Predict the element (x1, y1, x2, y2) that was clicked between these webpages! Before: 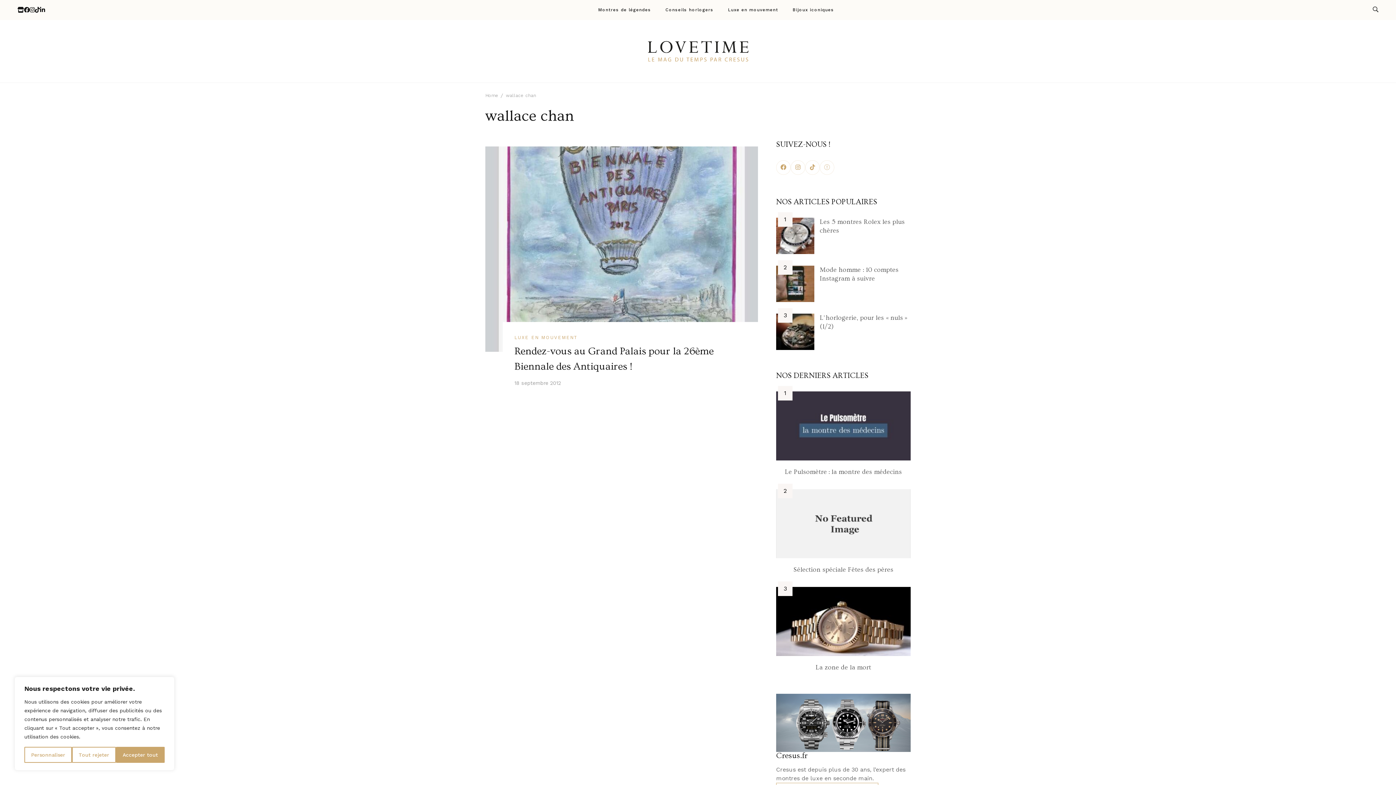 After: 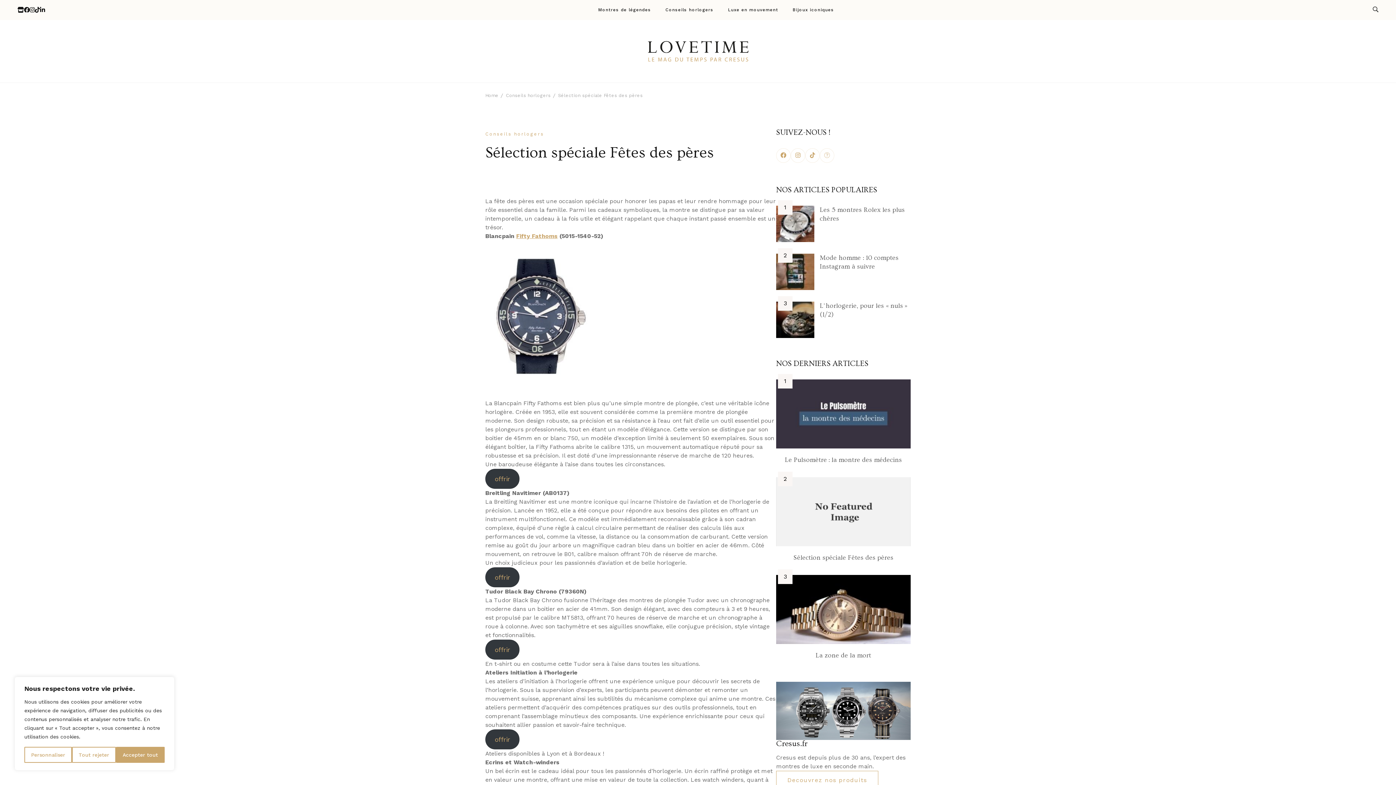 Action: bbox: (776, 489, 910, 558)